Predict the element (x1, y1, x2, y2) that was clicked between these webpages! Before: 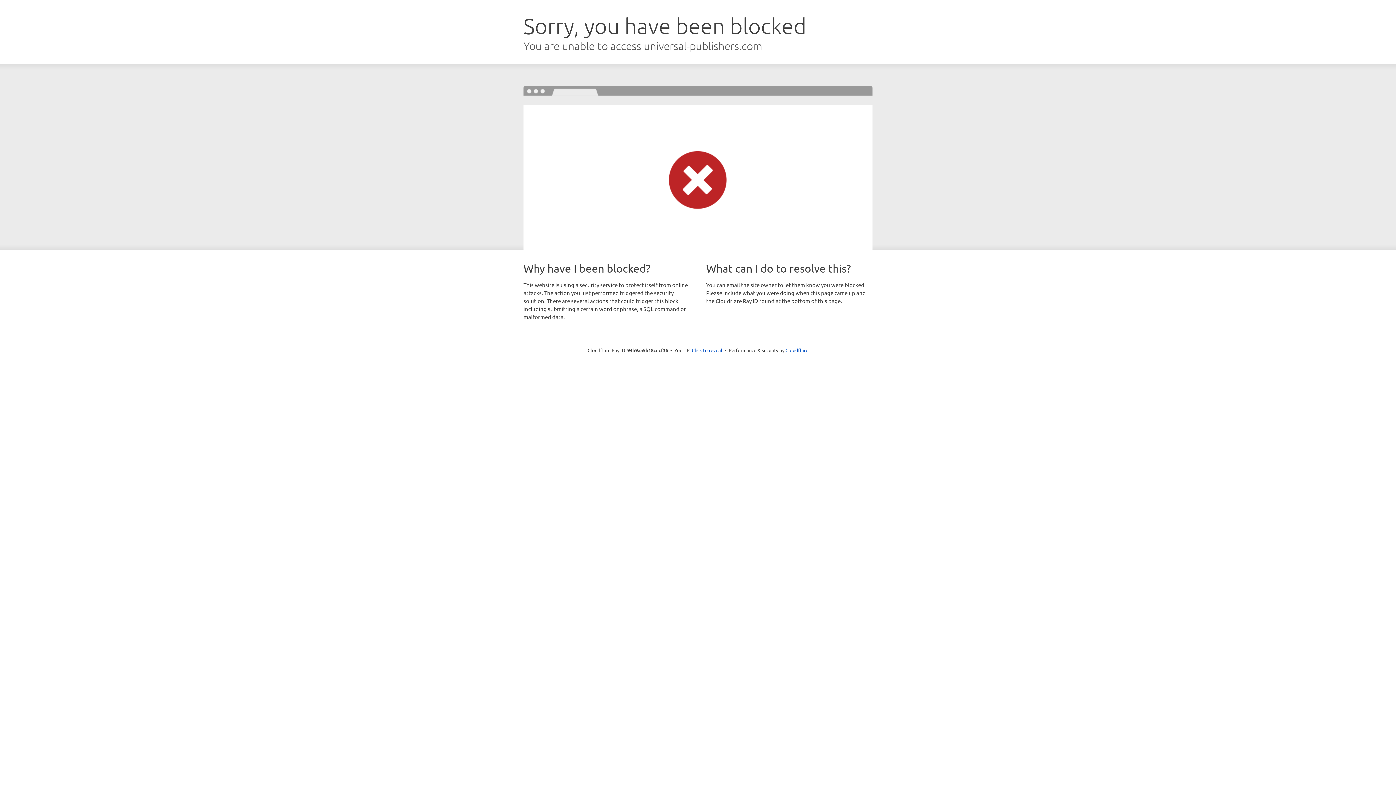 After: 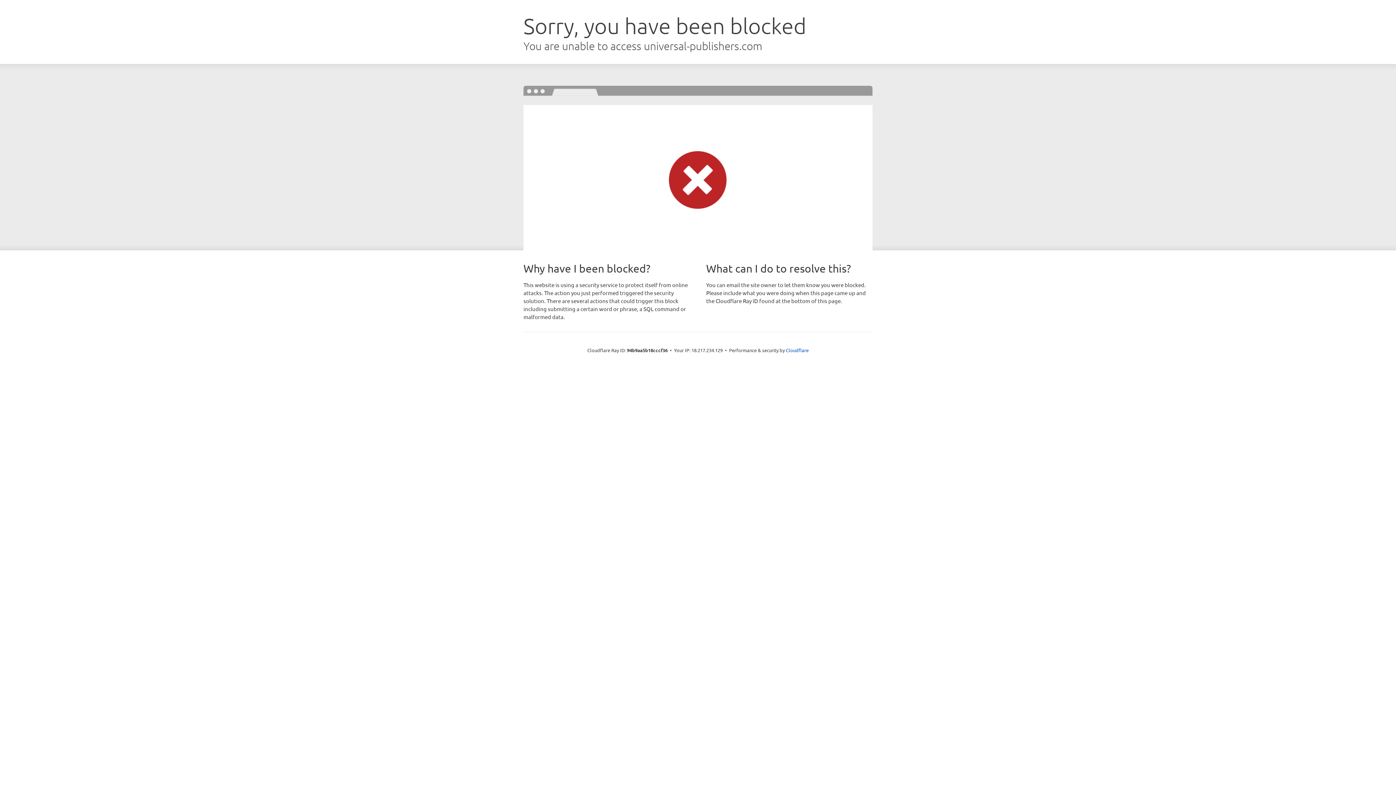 Action: label: Click to reveal bbox: (692, 346, 722, 353)